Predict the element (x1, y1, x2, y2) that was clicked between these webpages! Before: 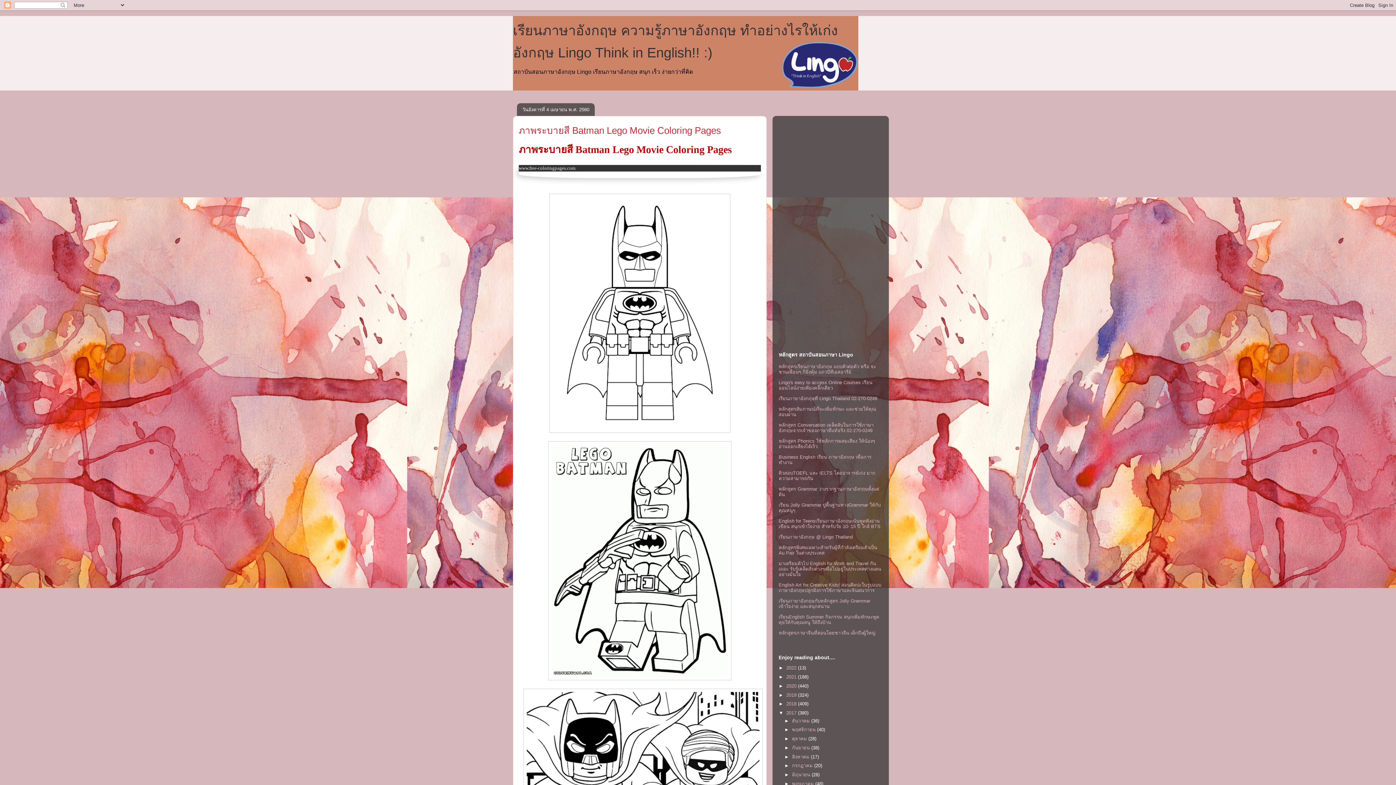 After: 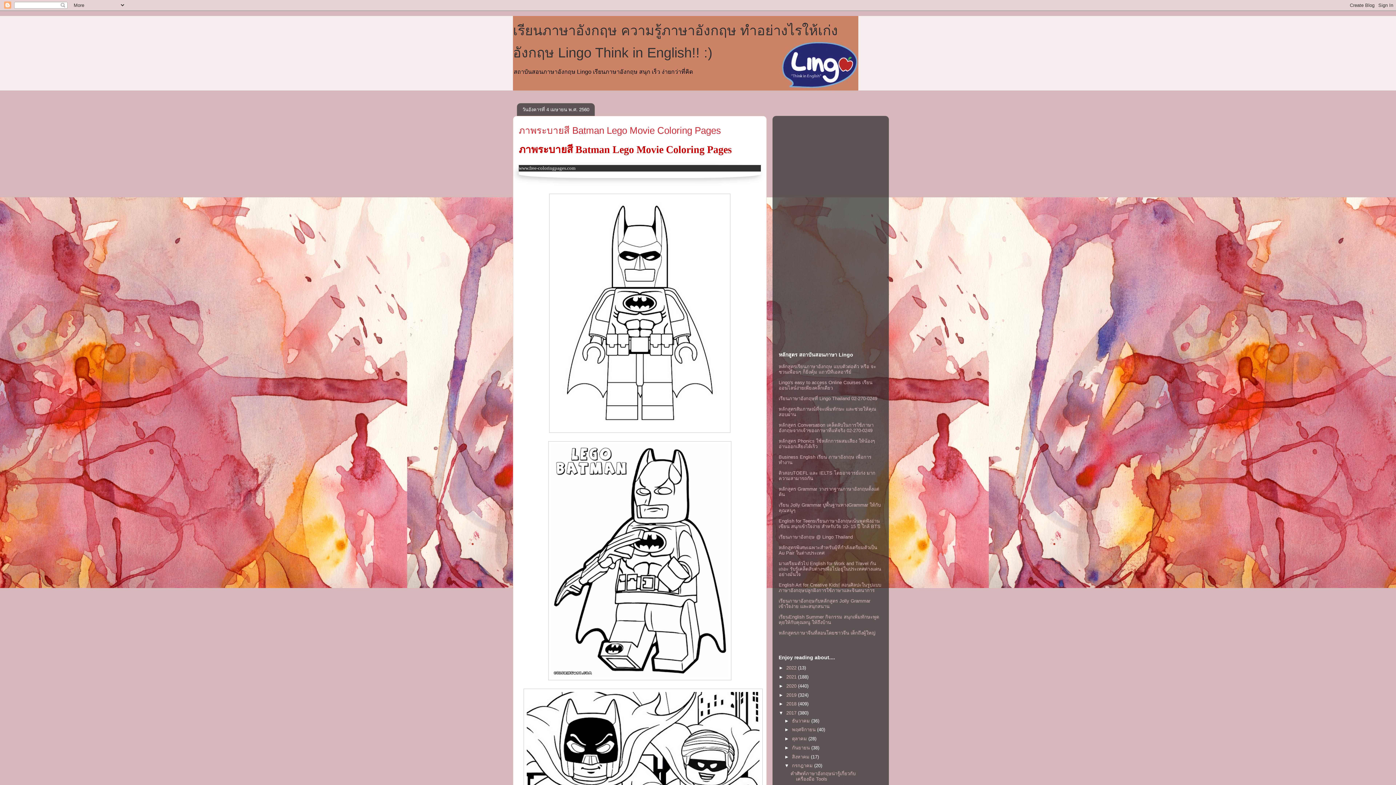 Action: label: ►   bbox: (784, 763, 792, 768)